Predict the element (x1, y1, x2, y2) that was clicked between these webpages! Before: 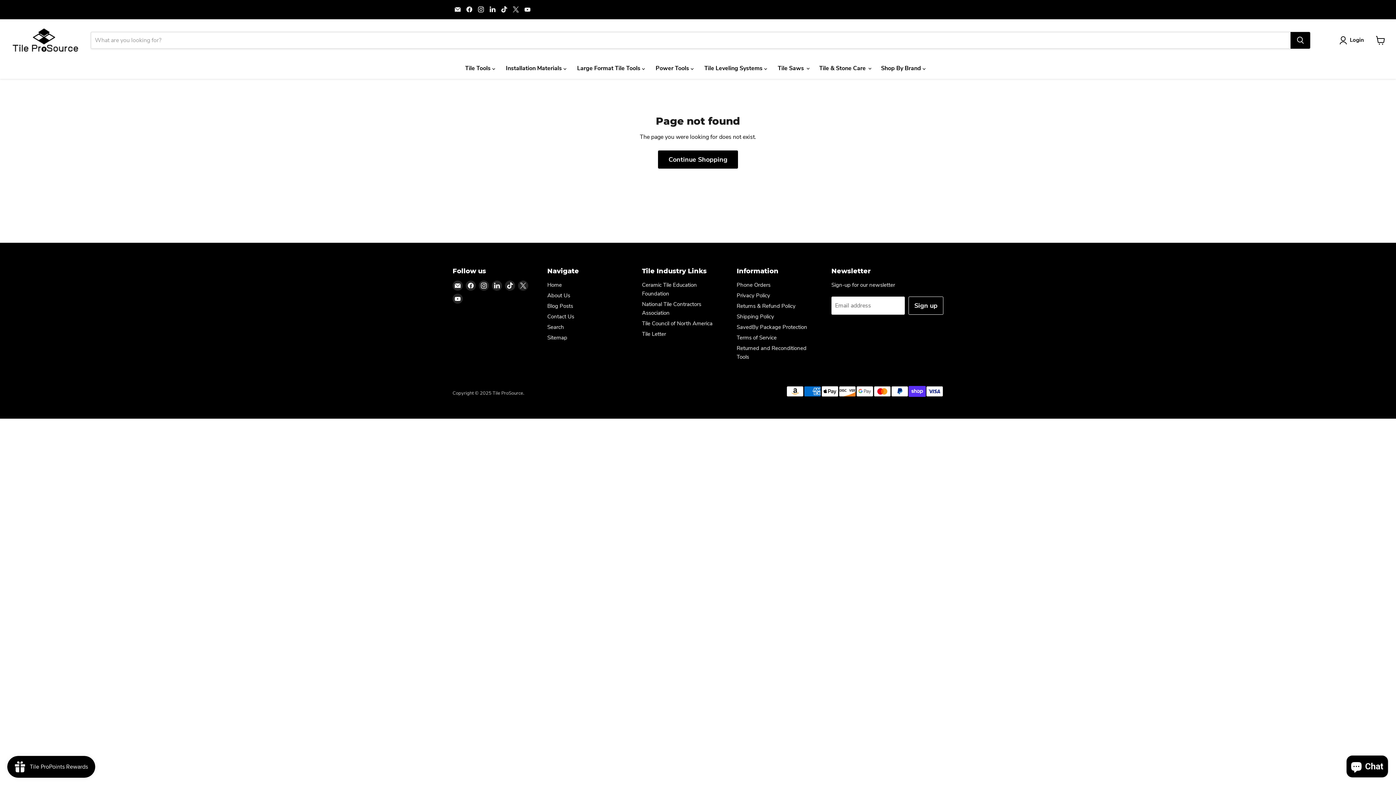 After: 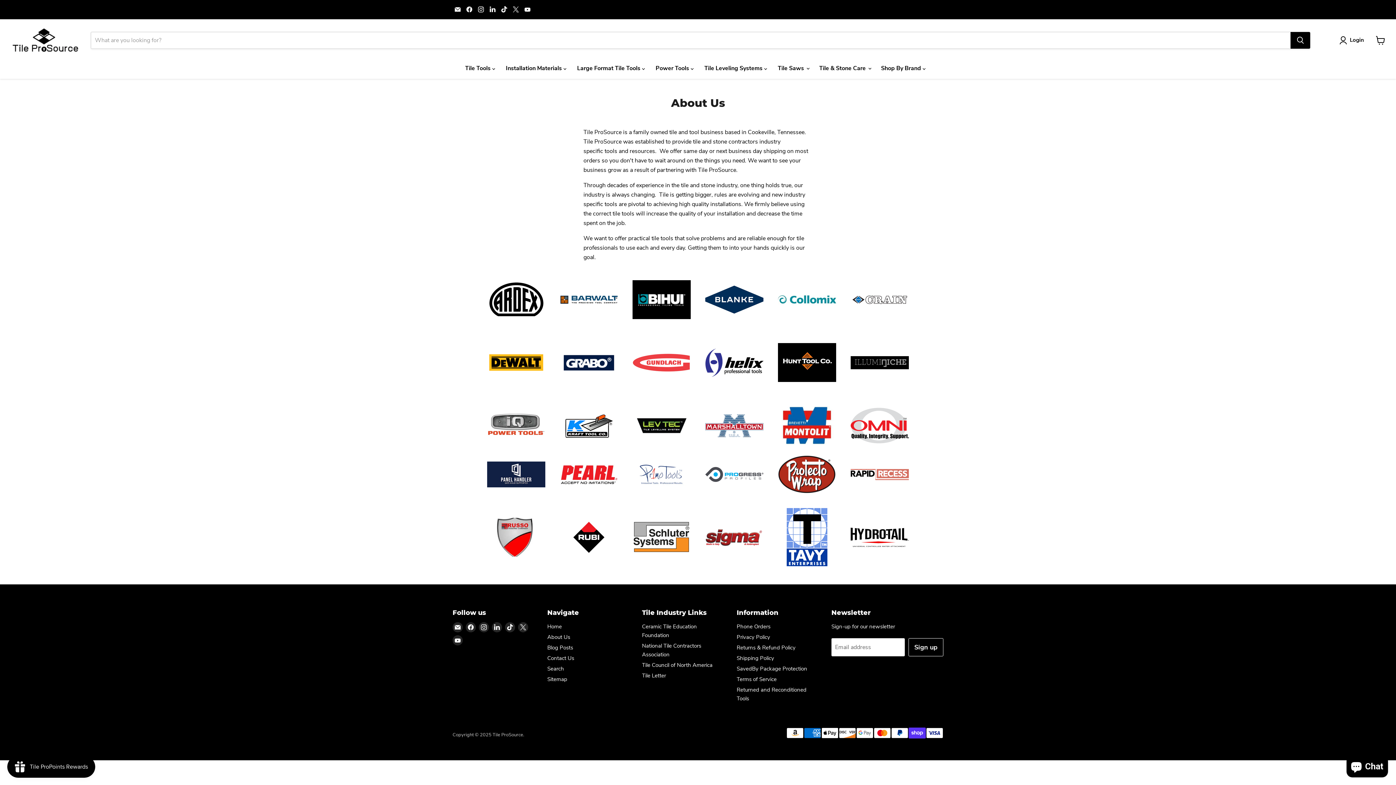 Action: label: About Us bbox: (547, 291, 570, 299)